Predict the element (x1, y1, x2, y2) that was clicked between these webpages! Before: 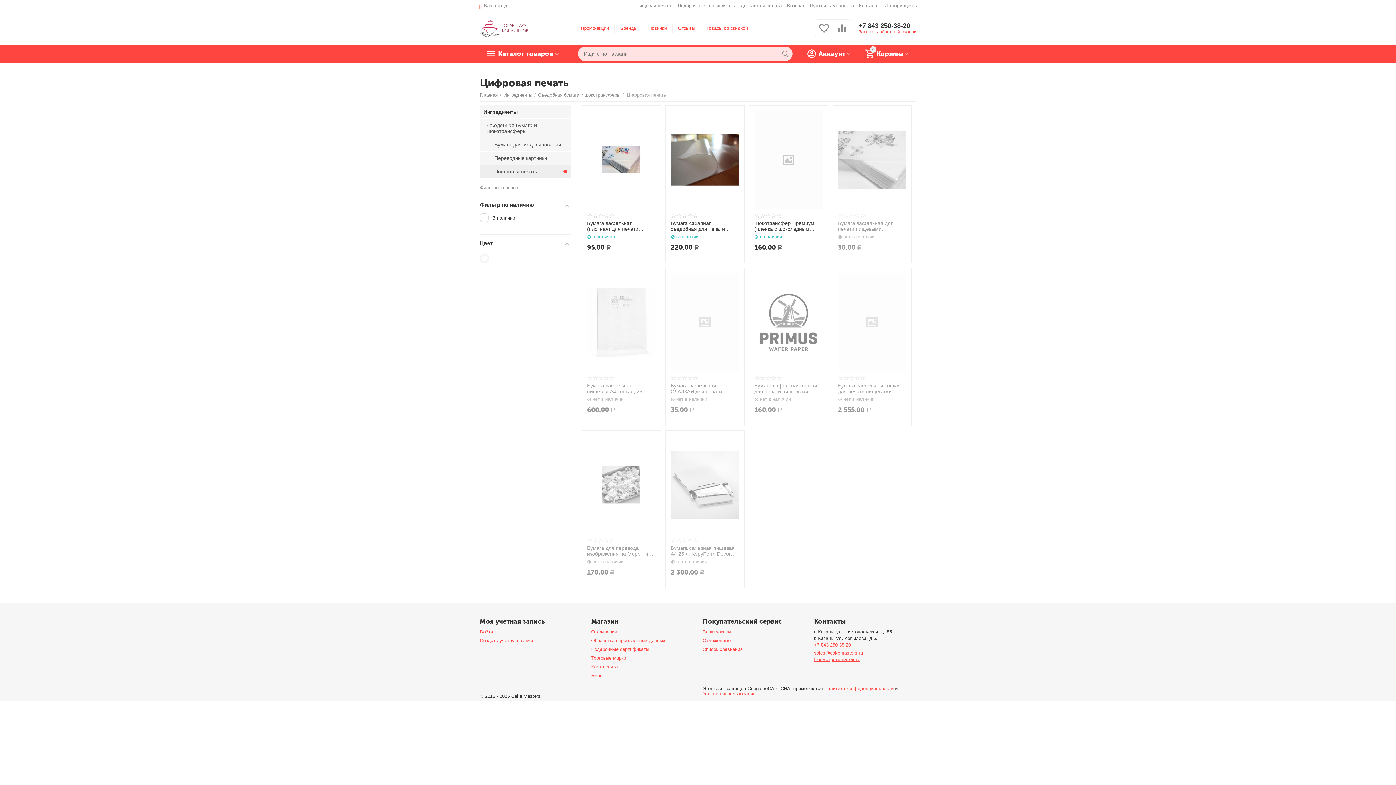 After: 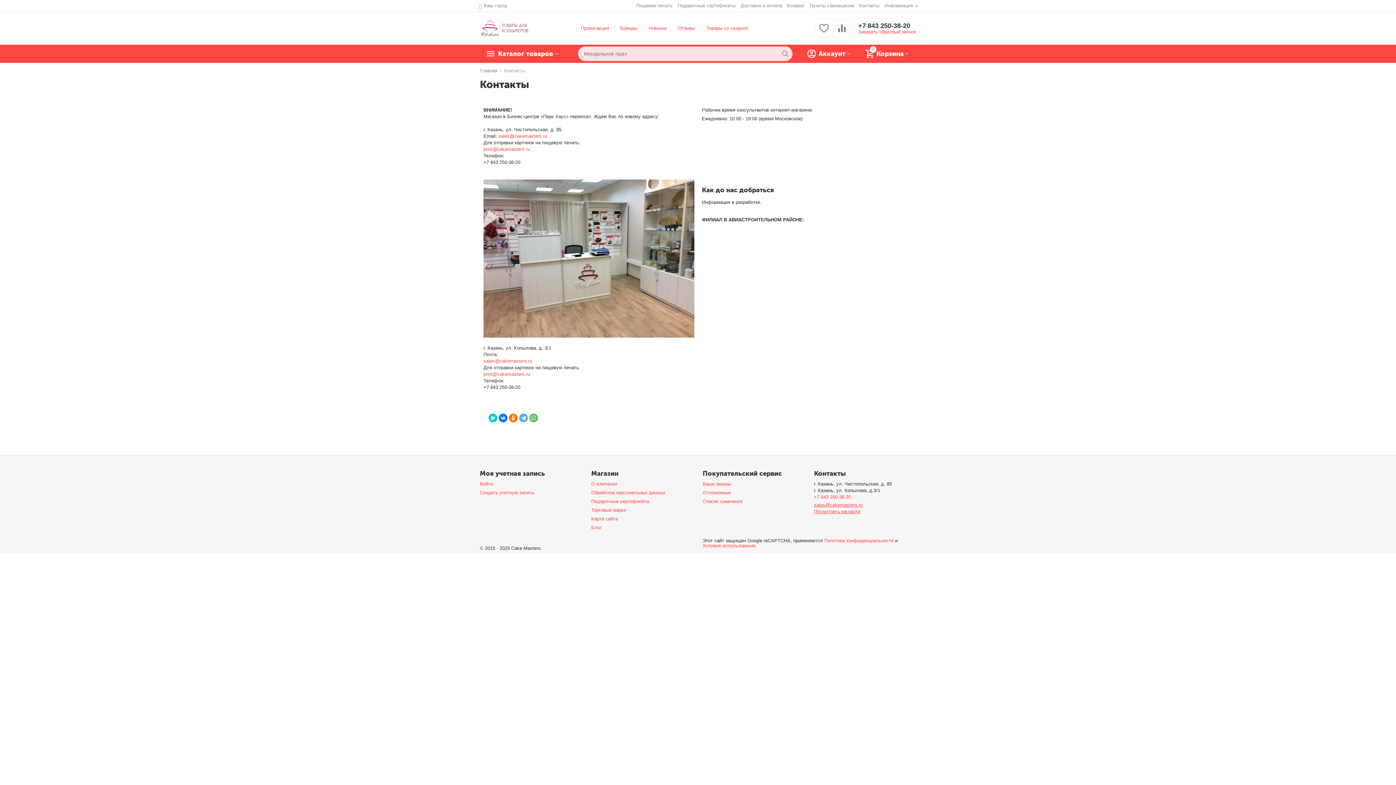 Action: bbox: (814, 657, 860, 662) label: Посмотреть на карте